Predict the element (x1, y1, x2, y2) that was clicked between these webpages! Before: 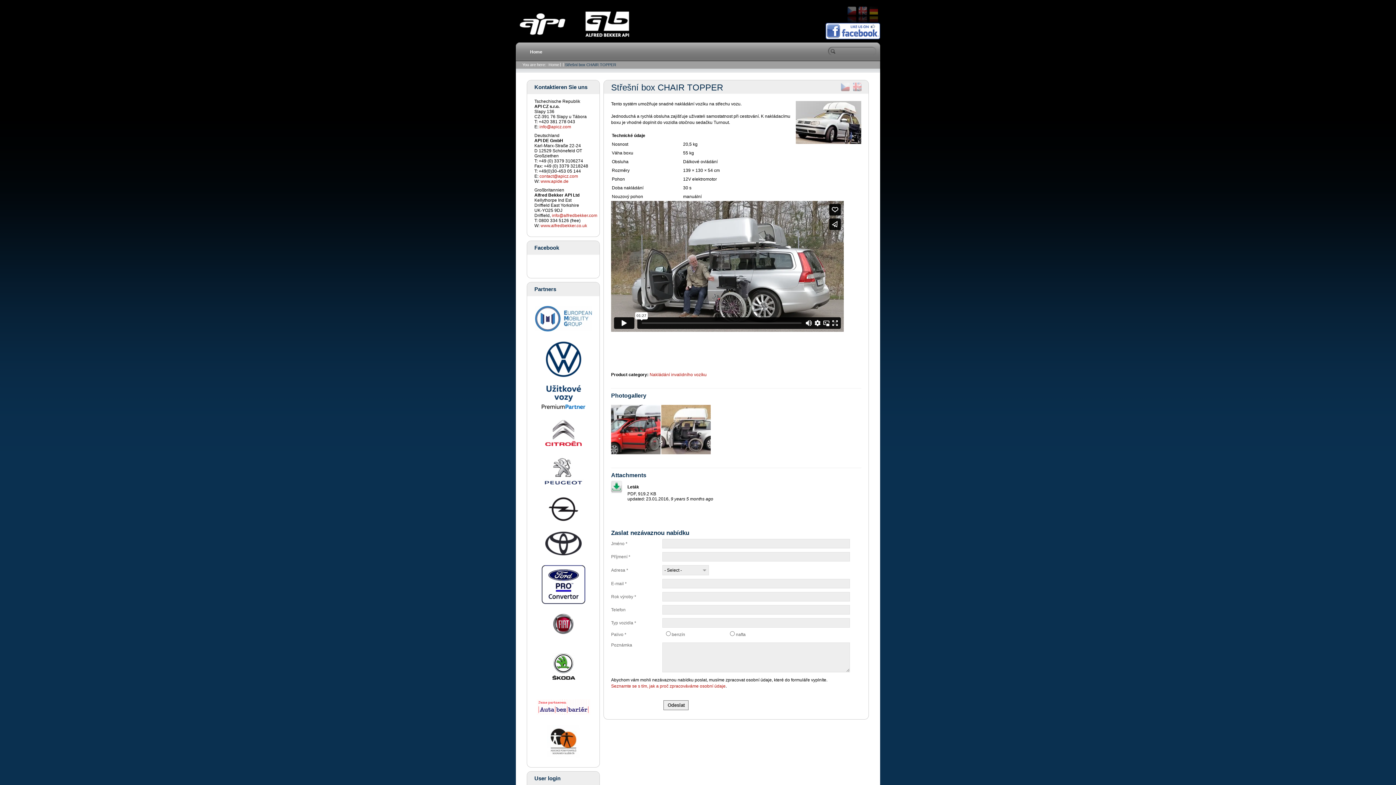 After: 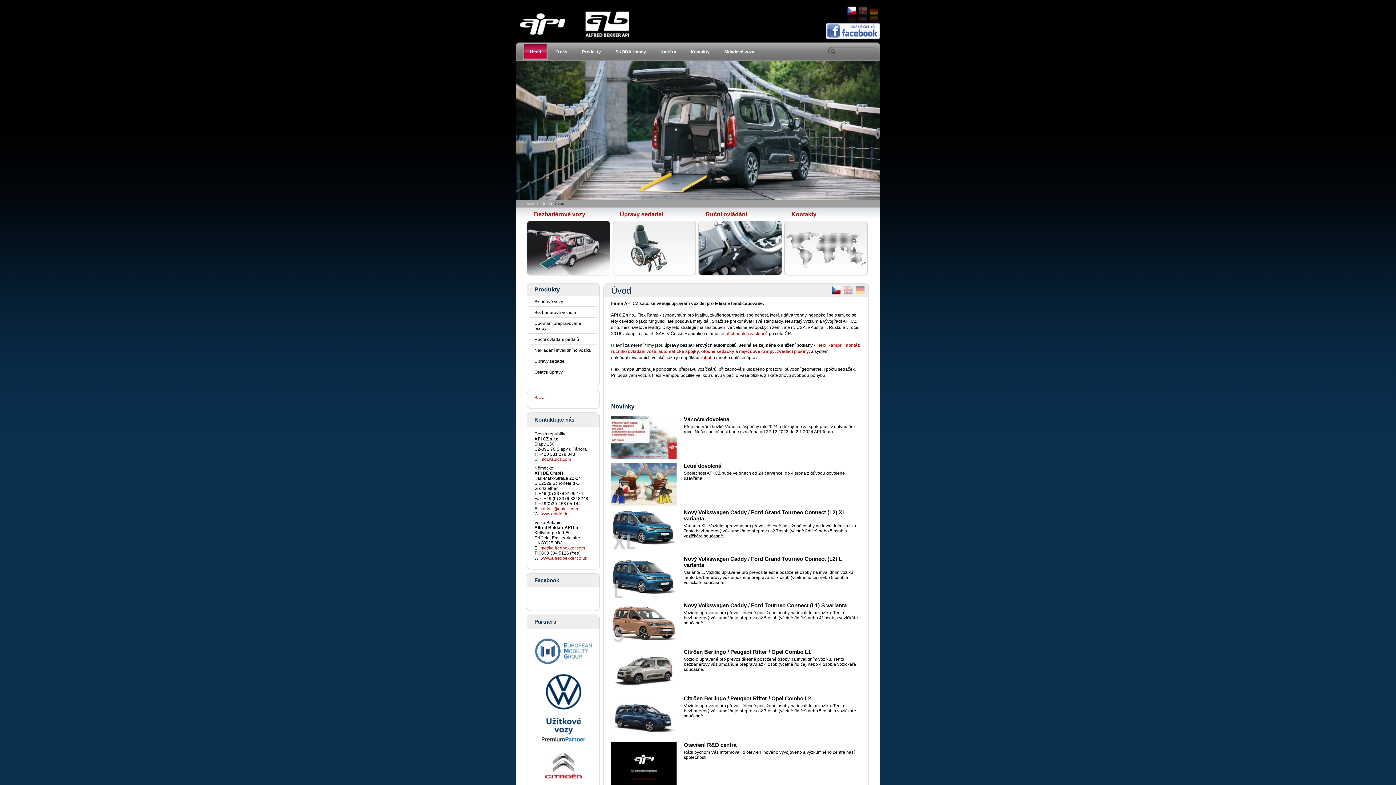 Action: bbox: (847, 6, 856, 25)